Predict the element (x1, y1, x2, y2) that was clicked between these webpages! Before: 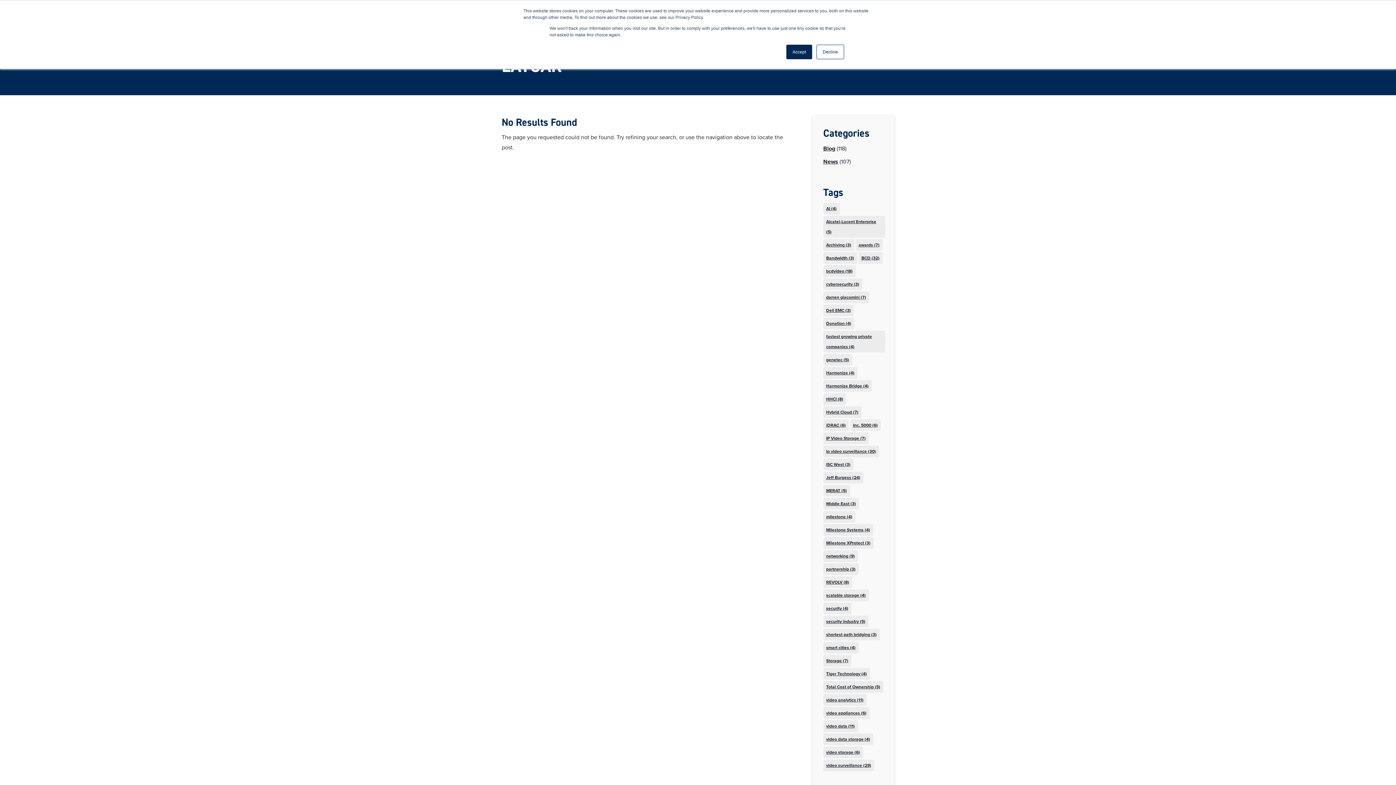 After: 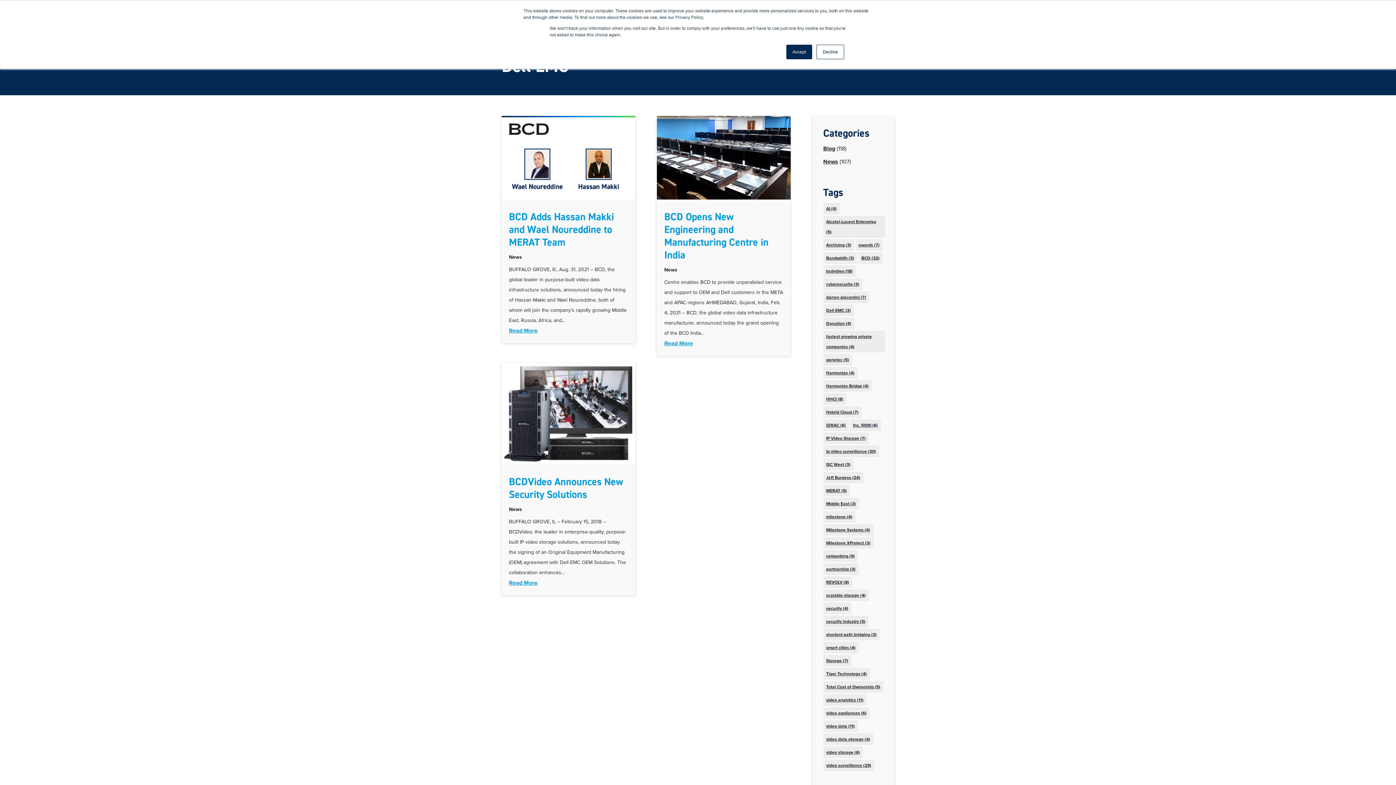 Action: label: Dell EMC (3 items) bbox: (823, 304, 854, 316)